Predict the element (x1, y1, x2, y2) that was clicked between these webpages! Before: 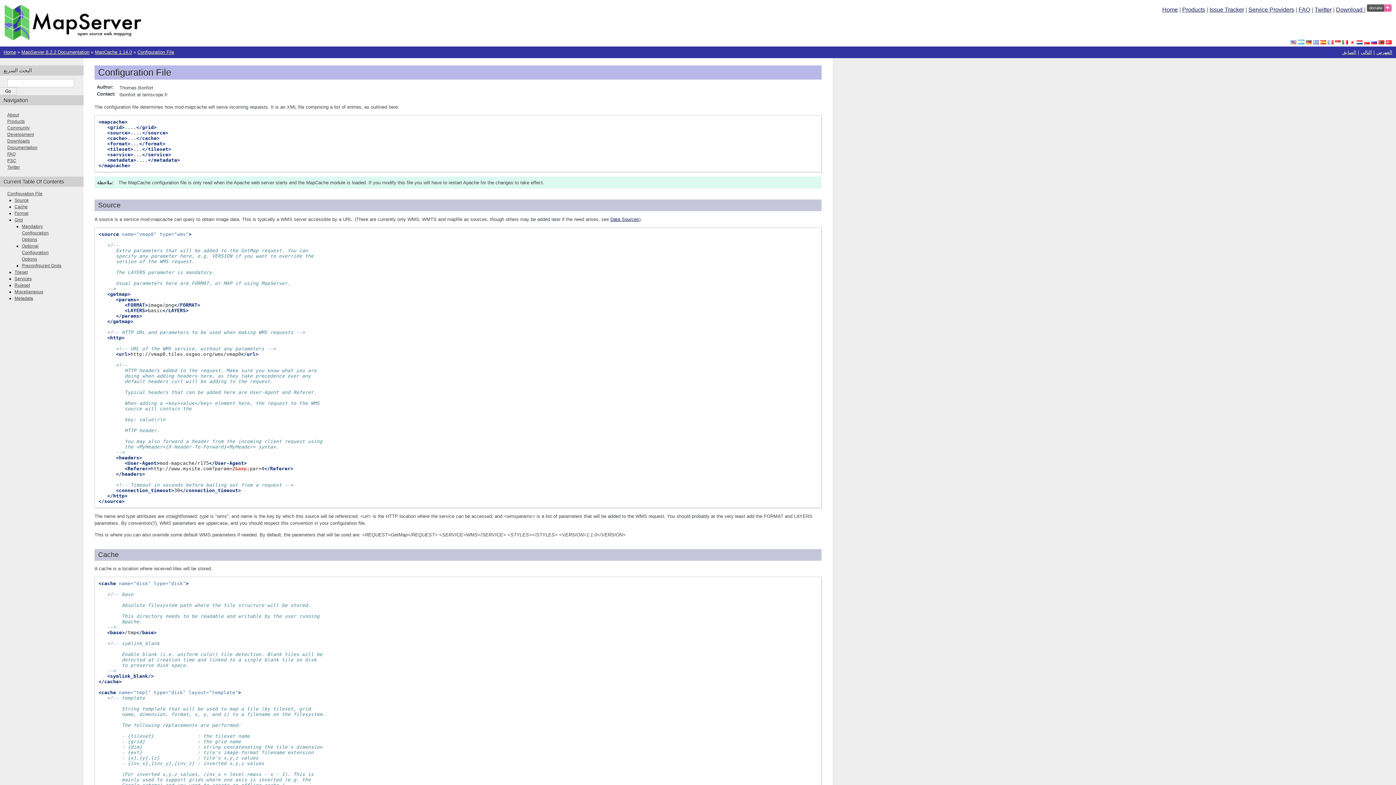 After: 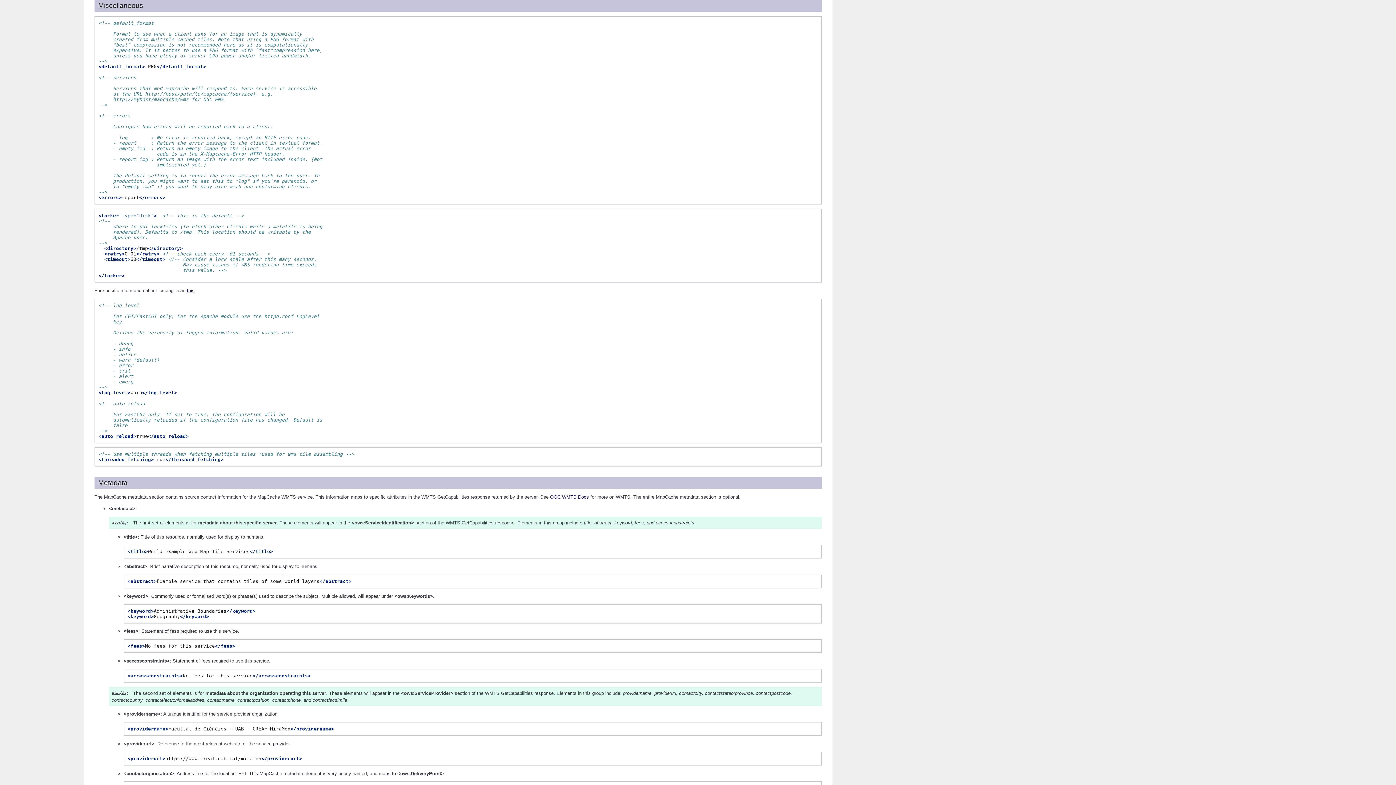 Action: label: Miscellaneous bbox: (14, 289, 43, 294)